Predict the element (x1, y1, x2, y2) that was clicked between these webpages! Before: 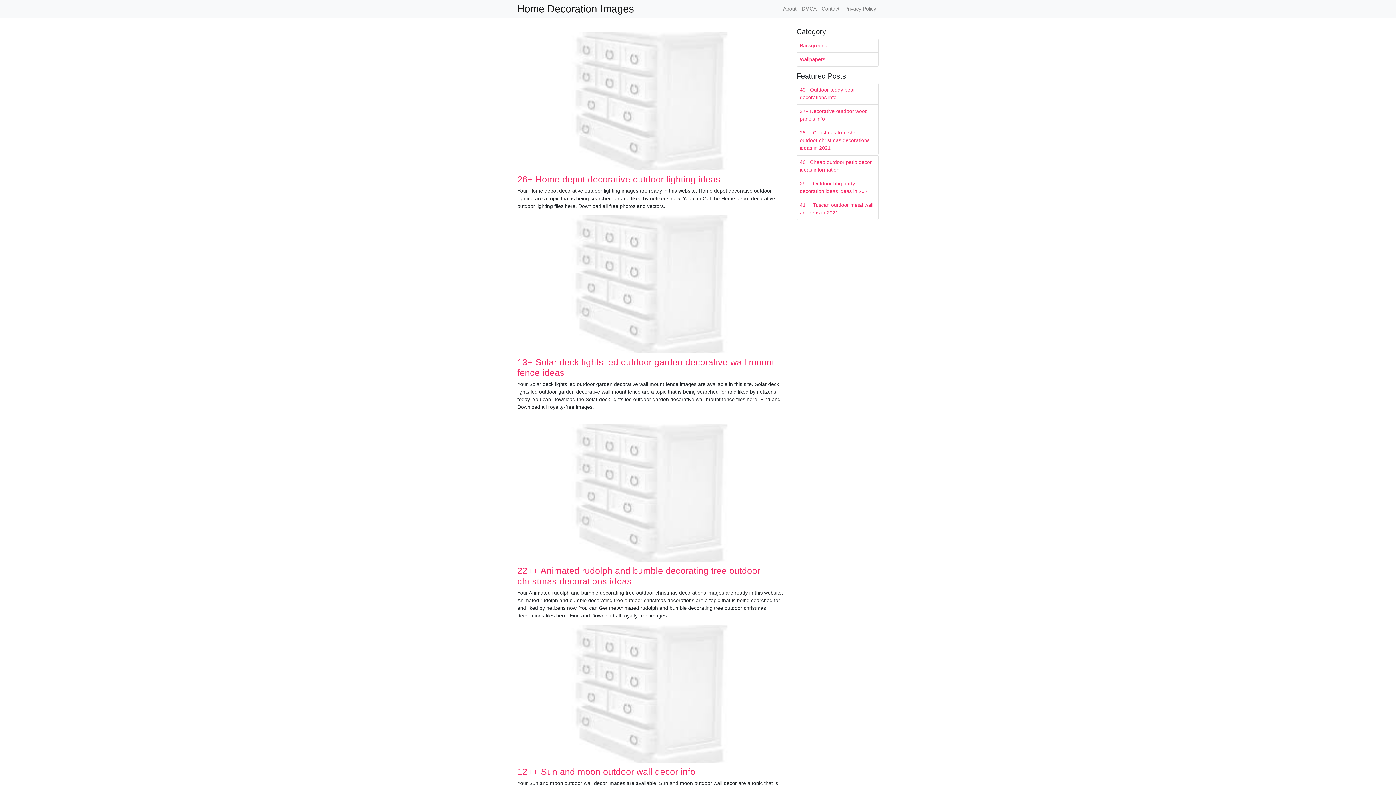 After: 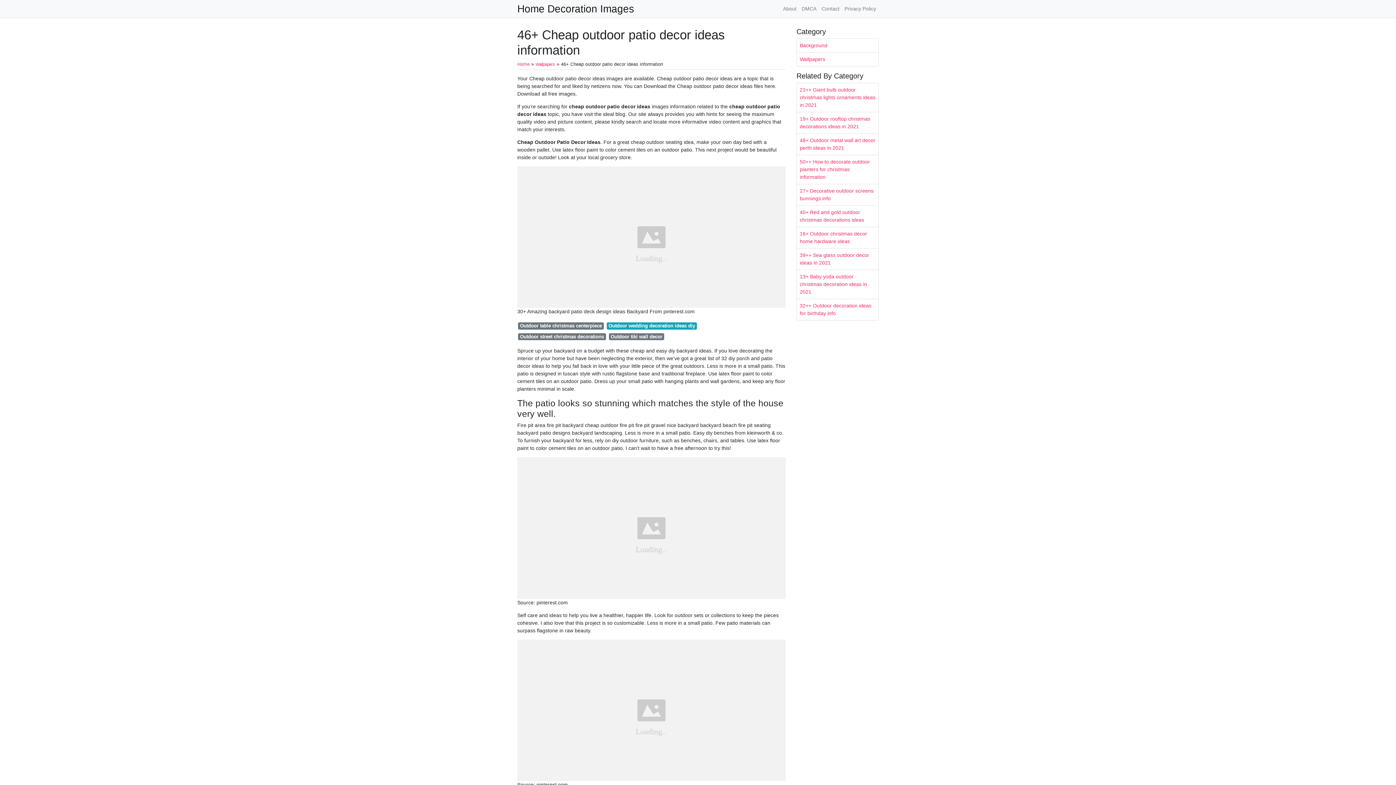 Action: bbox: (797, 155, 878, 176) label: 46+ Cheap outdoor patio decor ideas information